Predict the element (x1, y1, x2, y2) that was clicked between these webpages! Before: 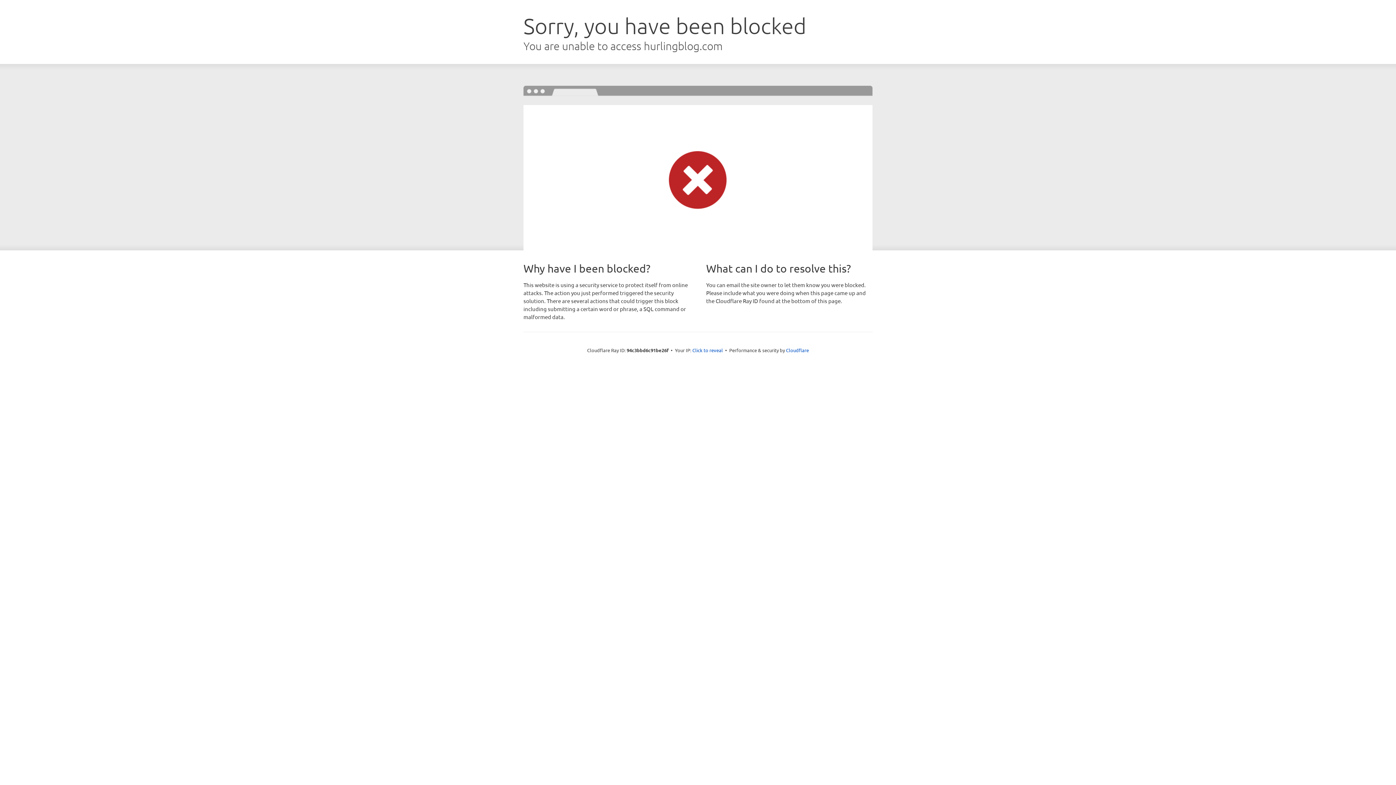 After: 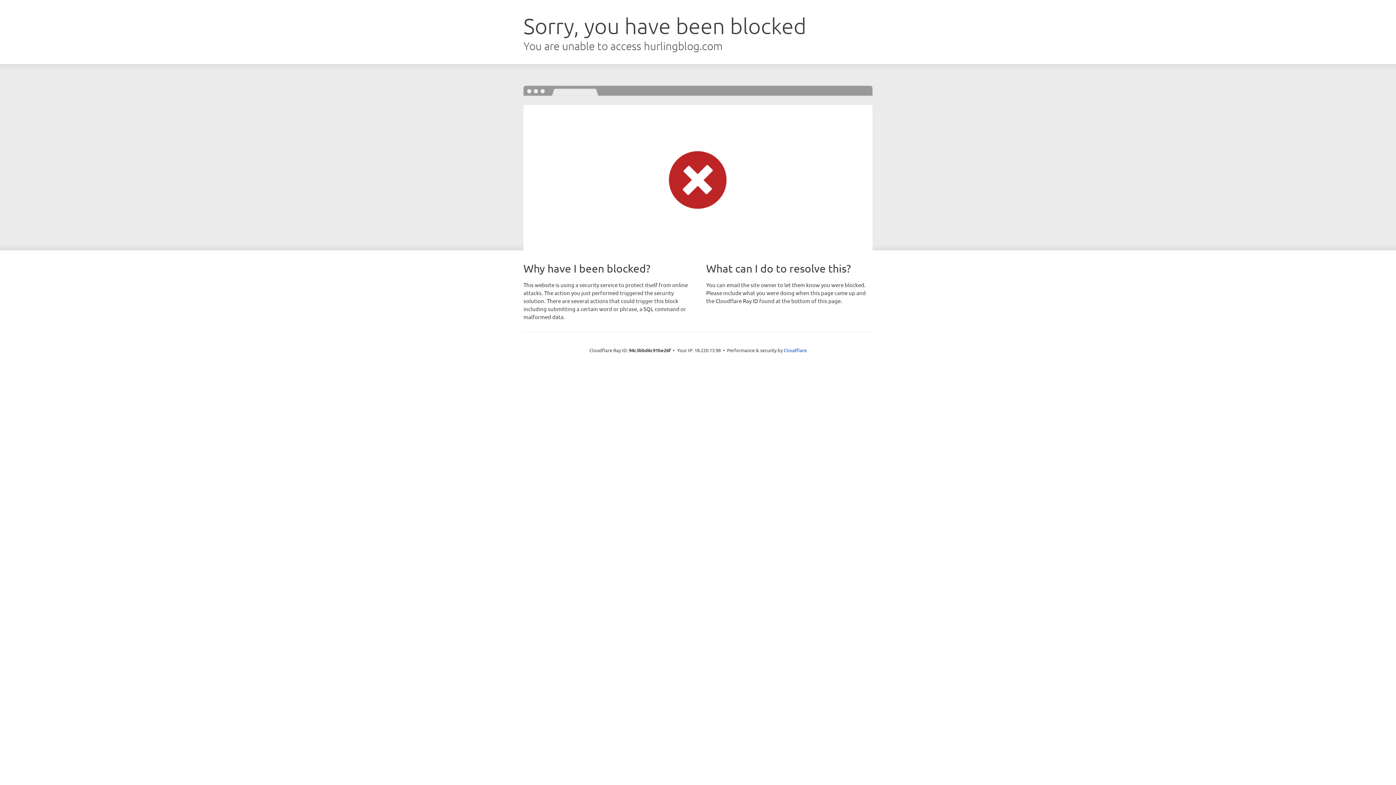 Action: bbox: (692, 346, 723, 353) label: Click to reveal